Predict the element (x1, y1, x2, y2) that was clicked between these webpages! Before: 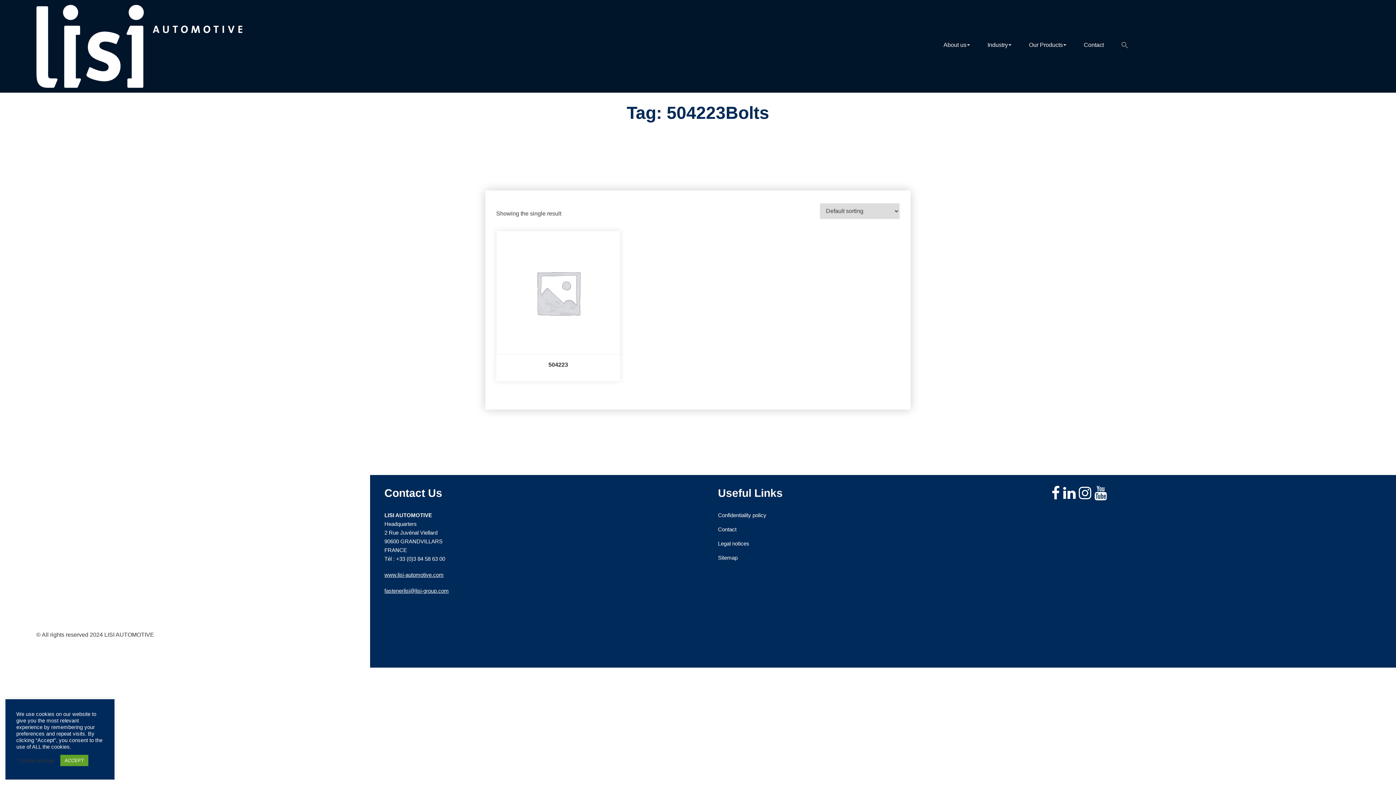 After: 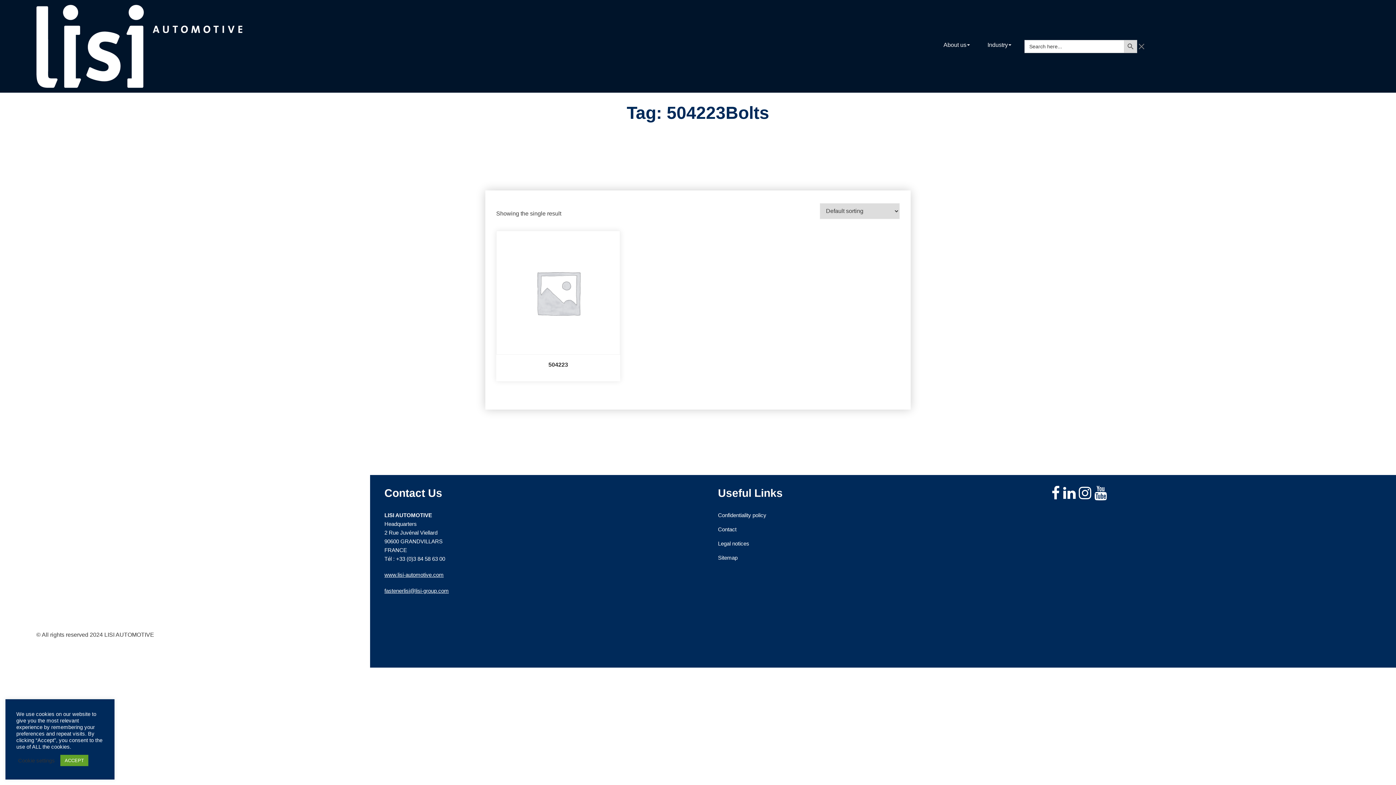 Action: bbox: (1121, 41, 1128, 51) label: Search Icon Link